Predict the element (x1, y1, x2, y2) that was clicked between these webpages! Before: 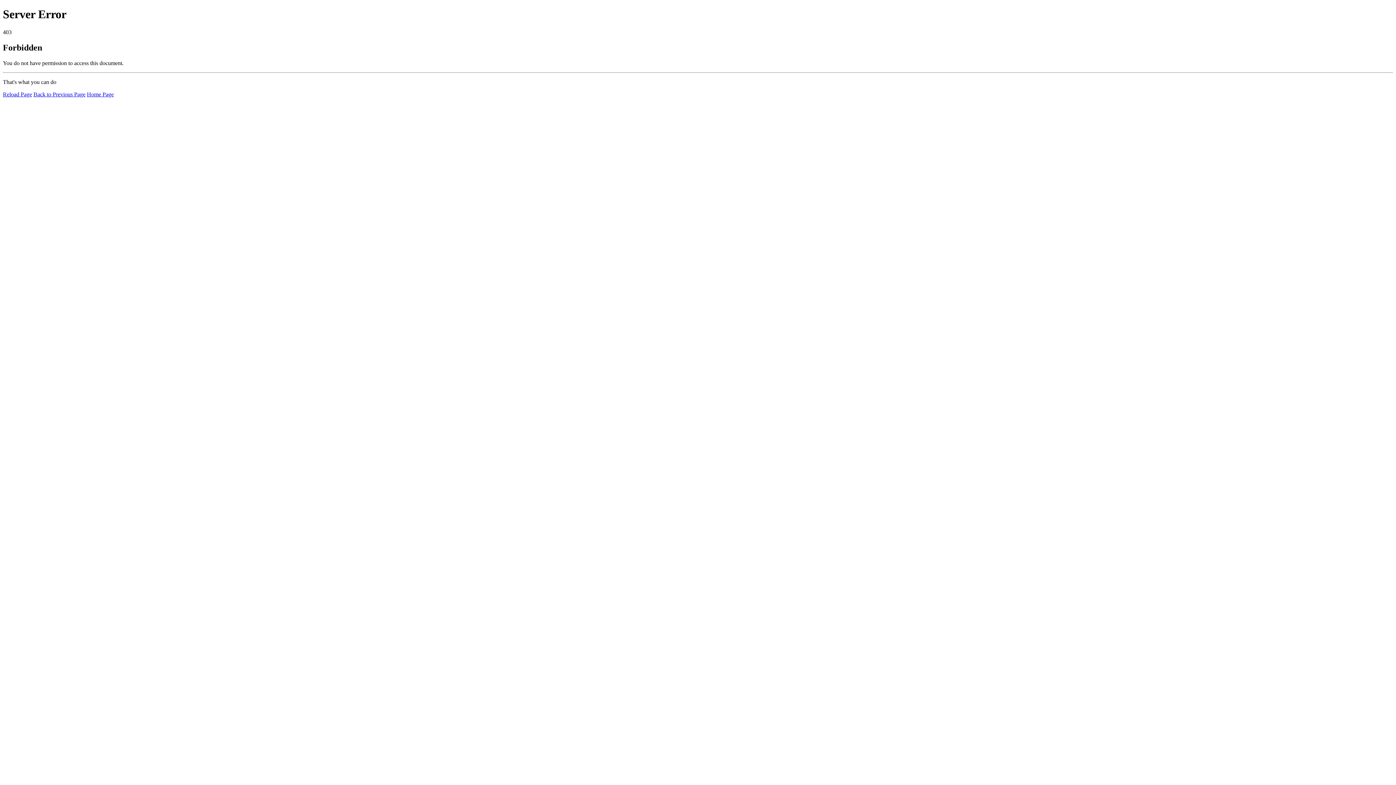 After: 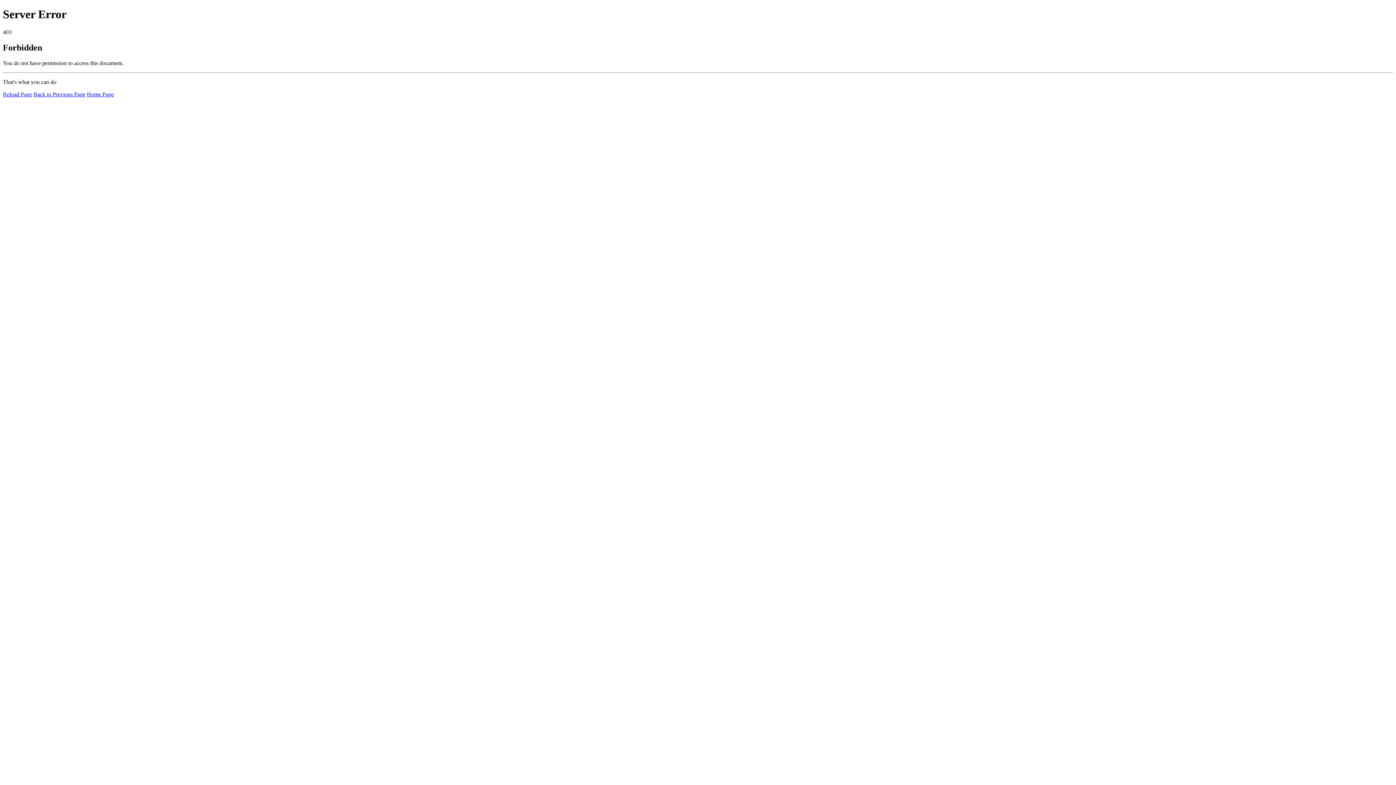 Action: bbox: (2, 91, 32, 97) label: Reload Page